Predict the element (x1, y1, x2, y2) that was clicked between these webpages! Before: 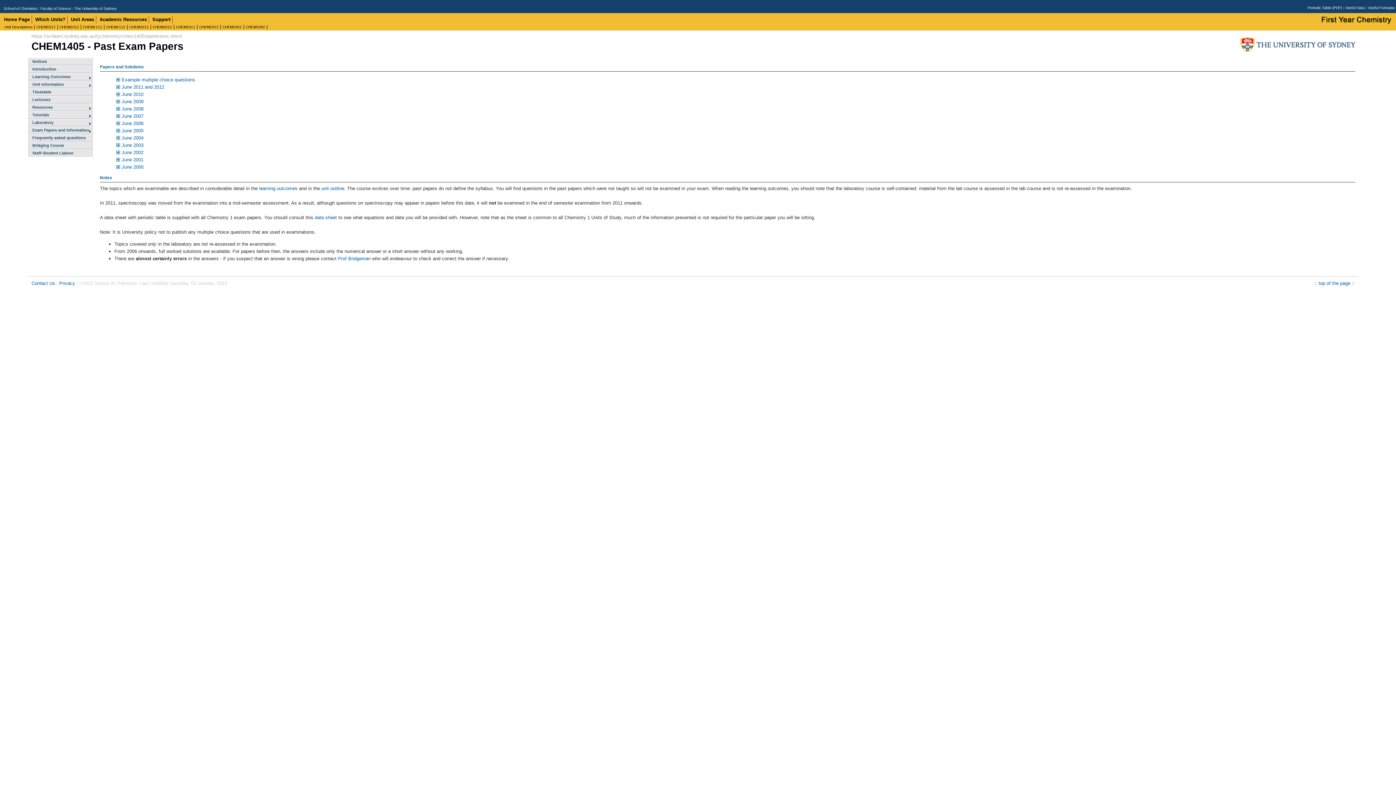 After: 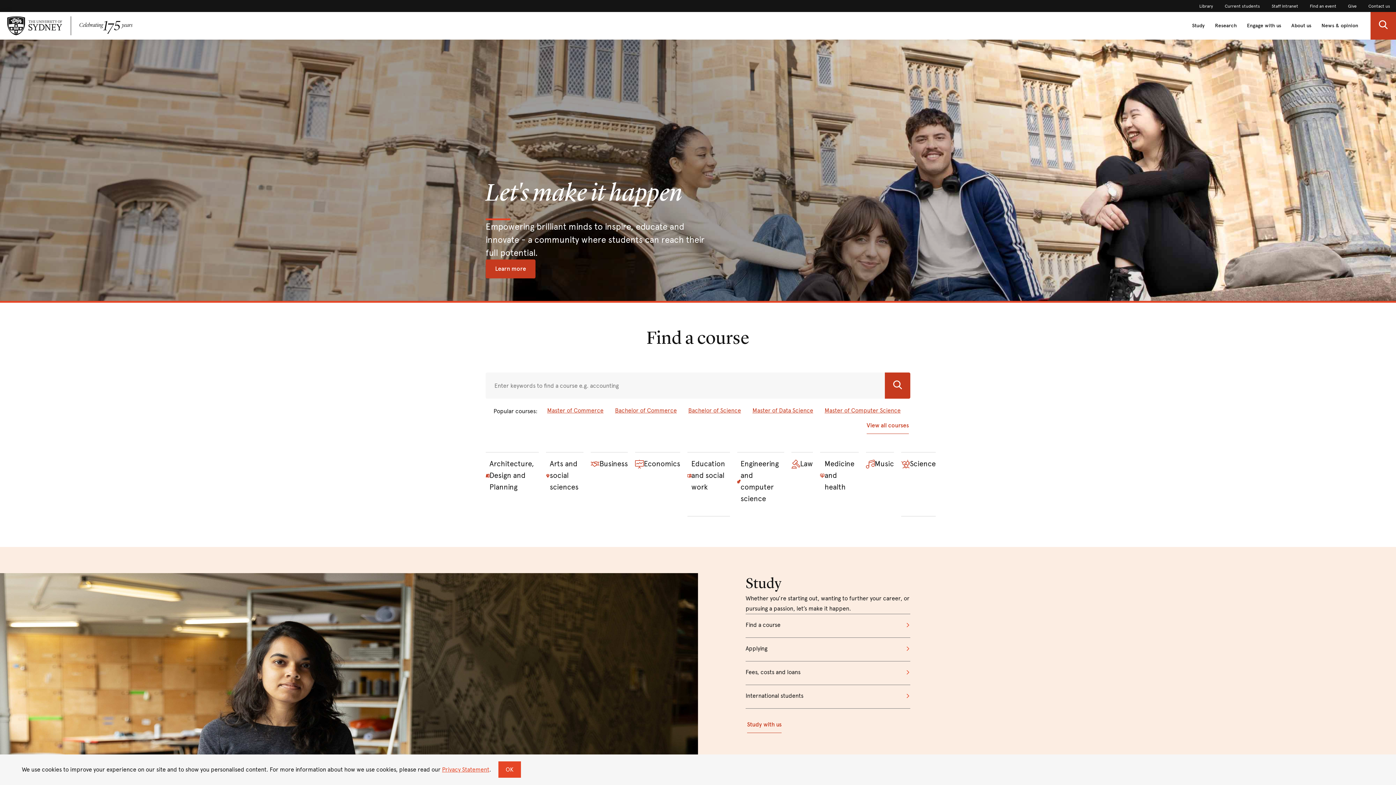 Action: bbox: (74, 6, 116, 10) label: The University of Sydney